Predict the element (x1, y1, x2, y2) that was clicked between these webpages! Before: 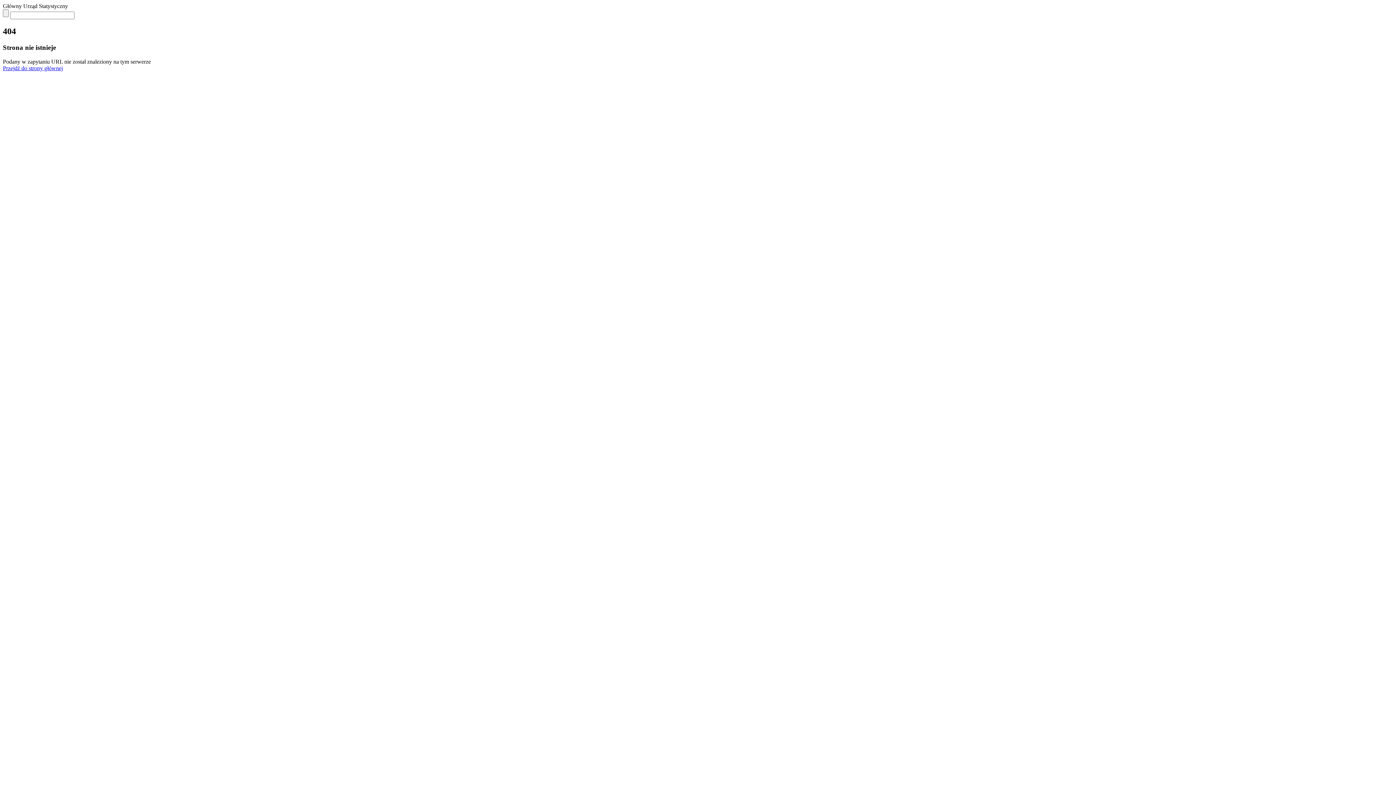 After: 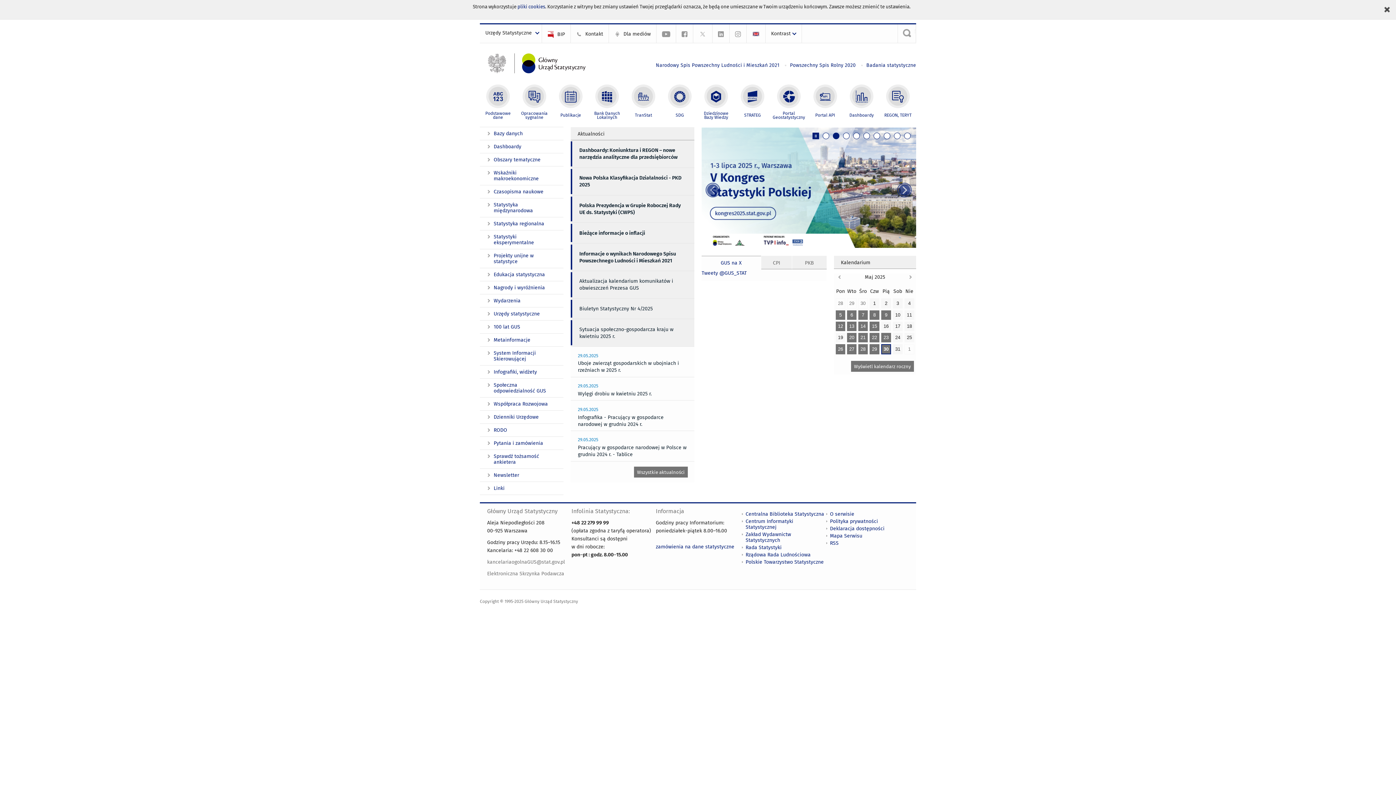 Action: bbox: (2, 64, 62, 71) label: Przejdź do strony głównej